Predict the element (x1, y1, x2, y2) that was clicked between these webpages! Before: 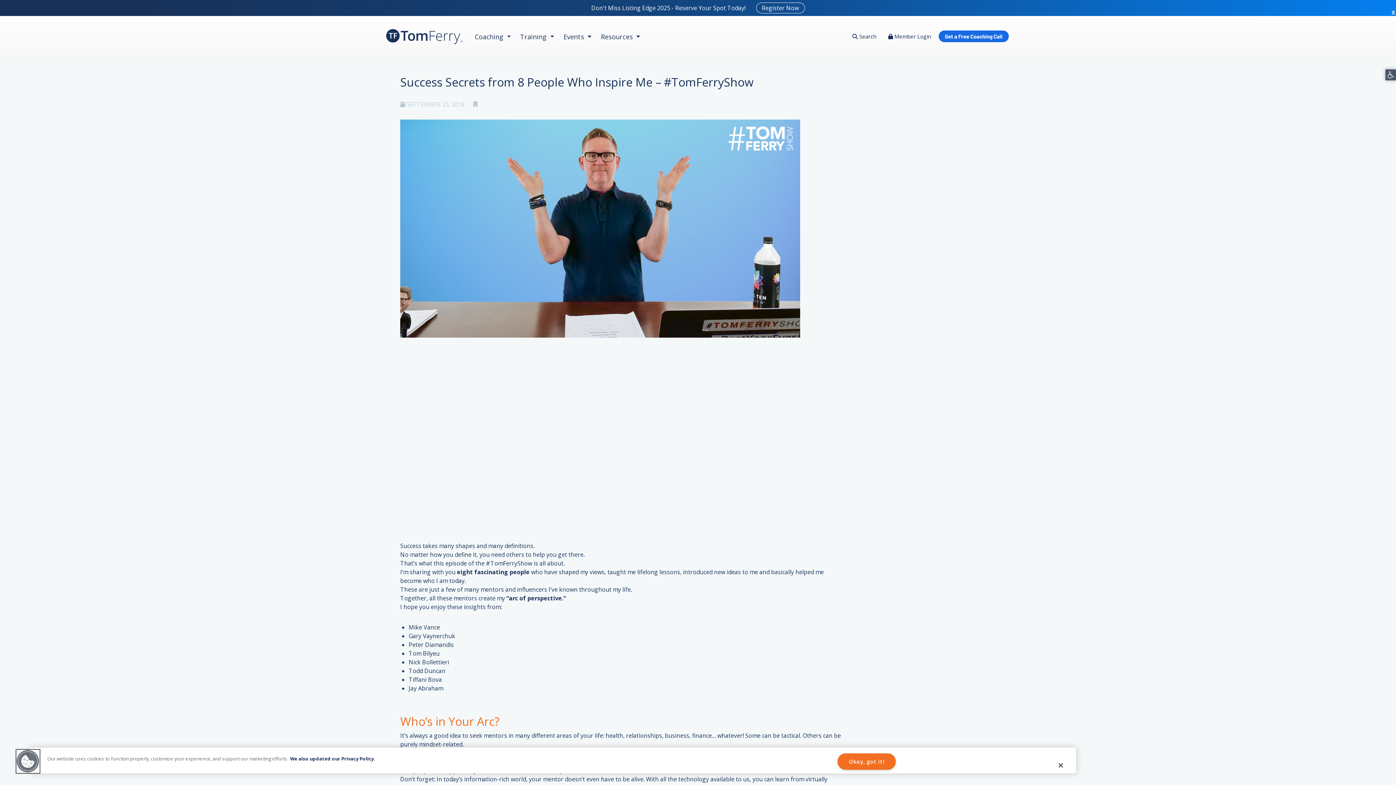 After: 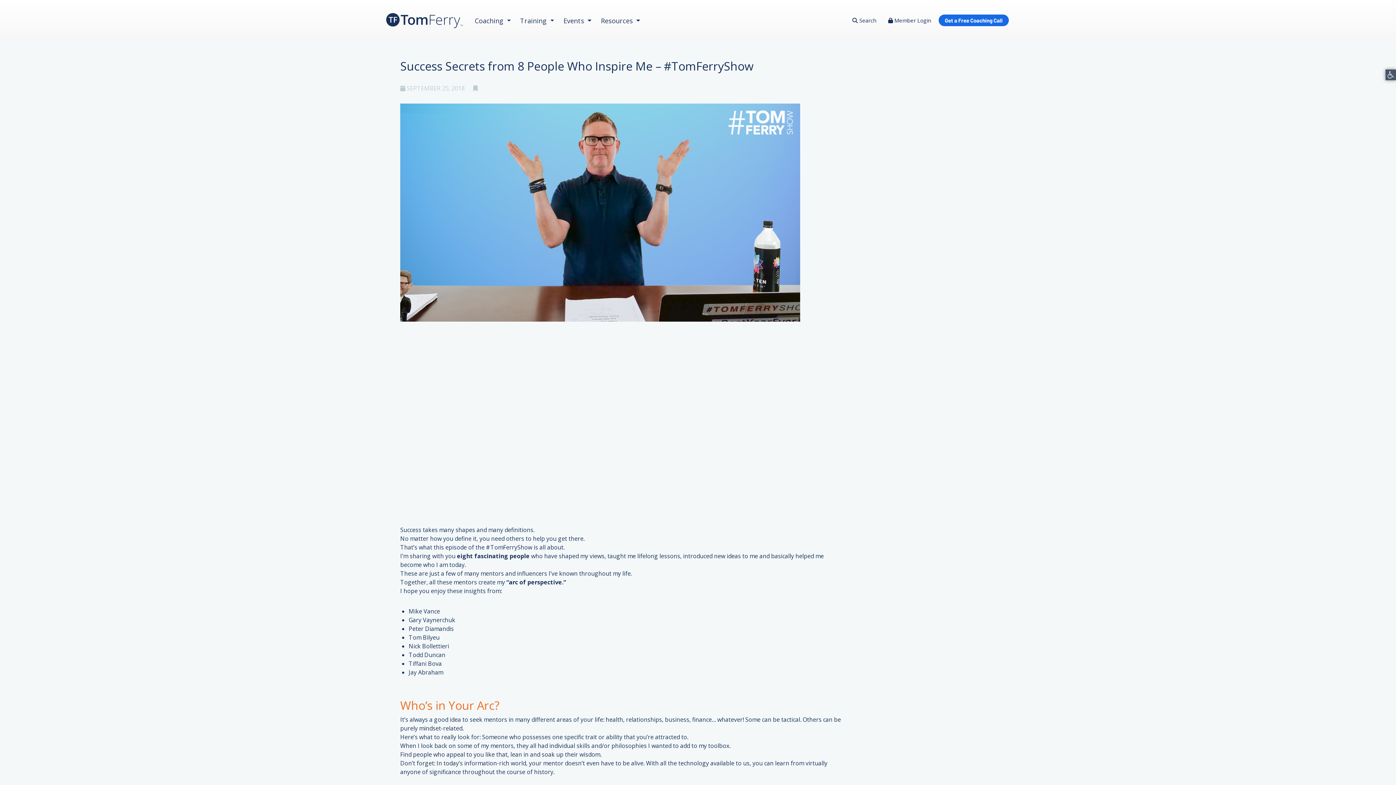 Action: bbox: (1390, 9, 1396, 16) label: X